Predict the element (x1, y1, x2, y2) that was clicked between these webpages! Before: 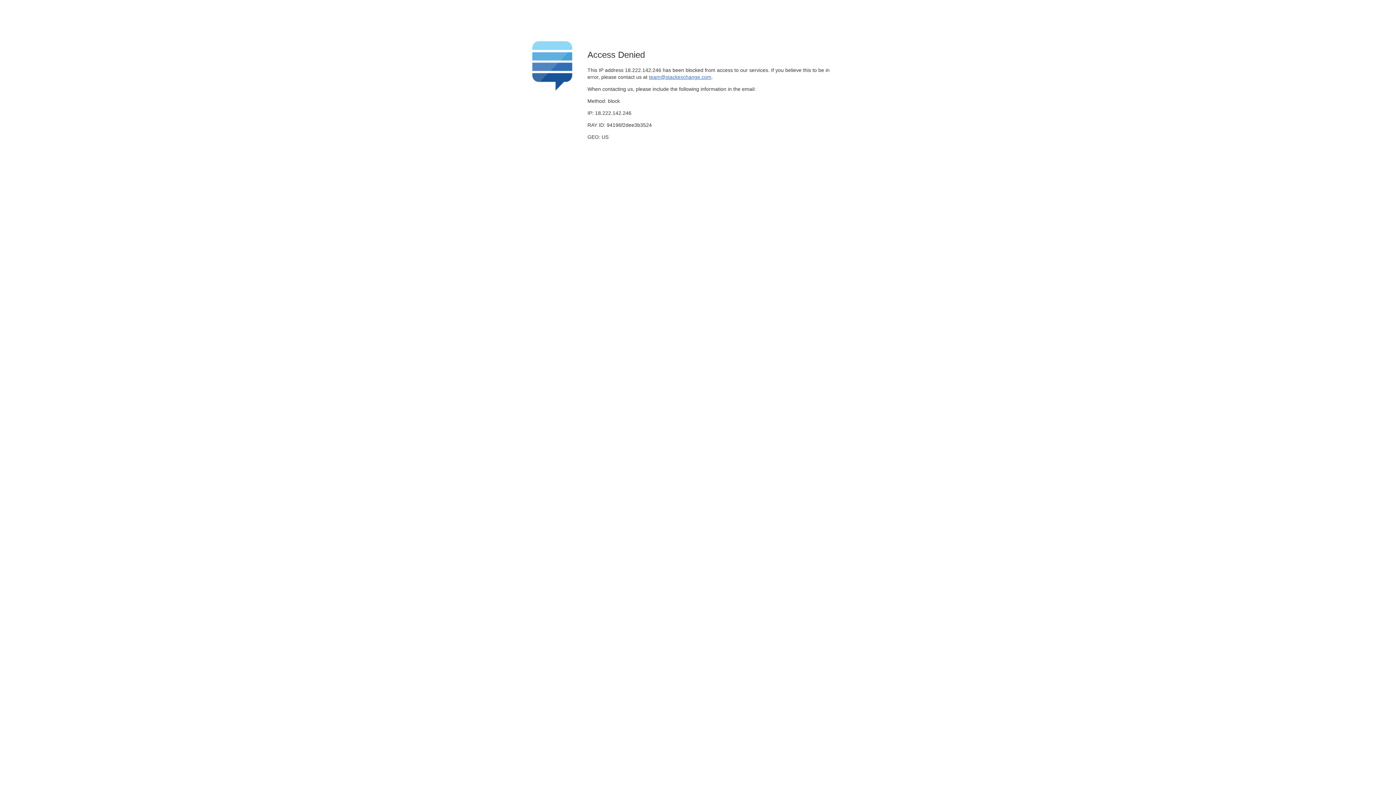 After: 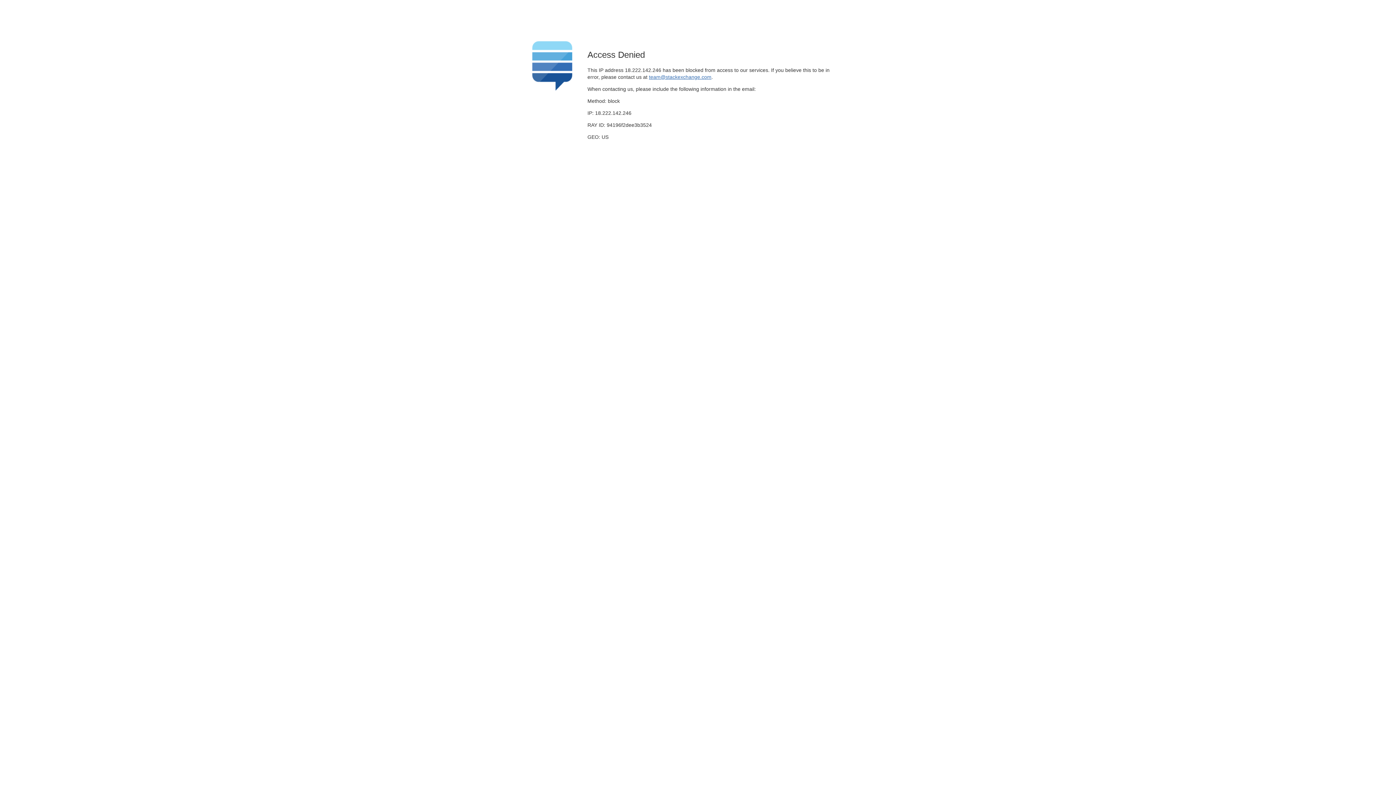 Action: bbox: (649, 74, 711, 79) label: team@stackexchange.com